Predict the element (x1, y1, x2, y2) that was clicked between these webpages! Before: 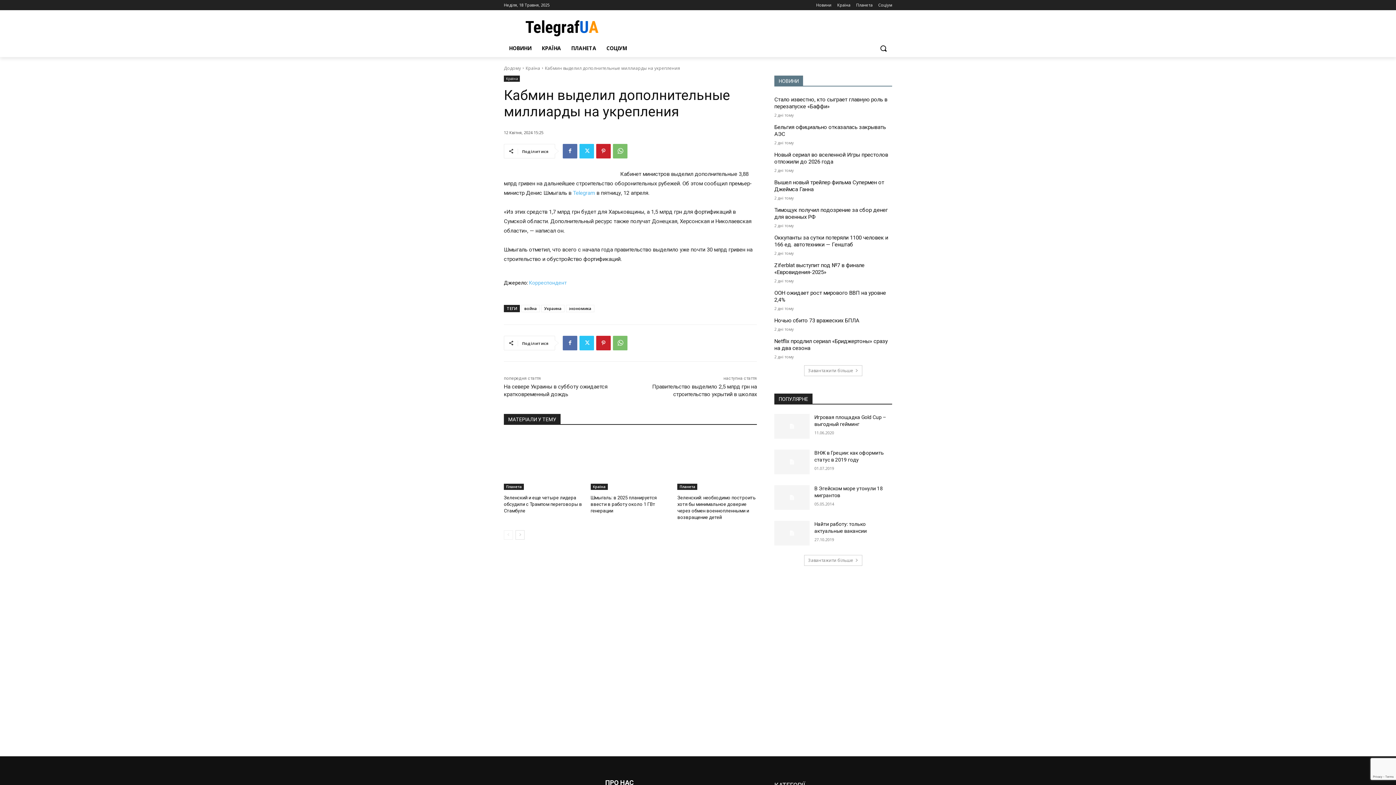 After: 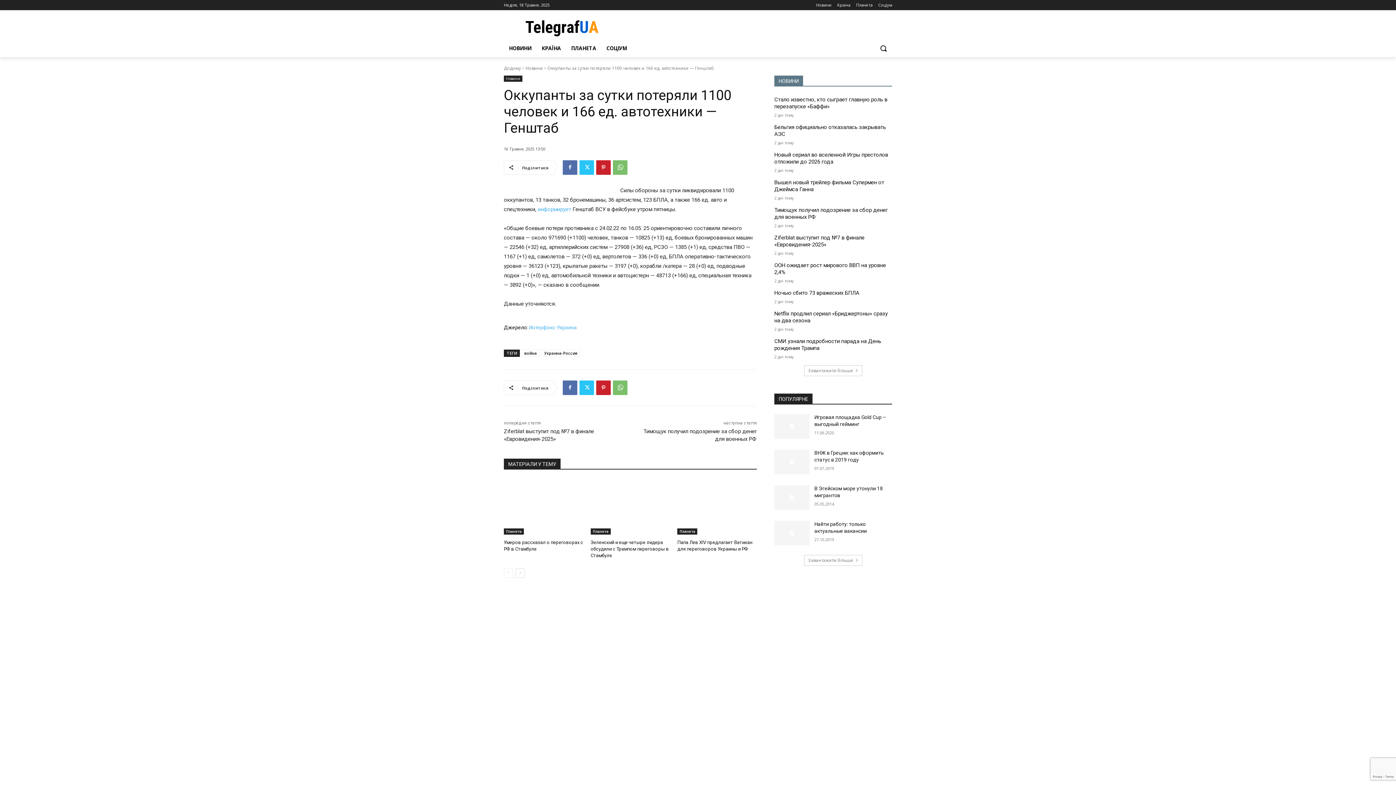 Action: label: Оккупанты за сутки потеряли 1100 человек и 166 ед. автотехники — Генштаб bbox: (774, 234, 888, 247)